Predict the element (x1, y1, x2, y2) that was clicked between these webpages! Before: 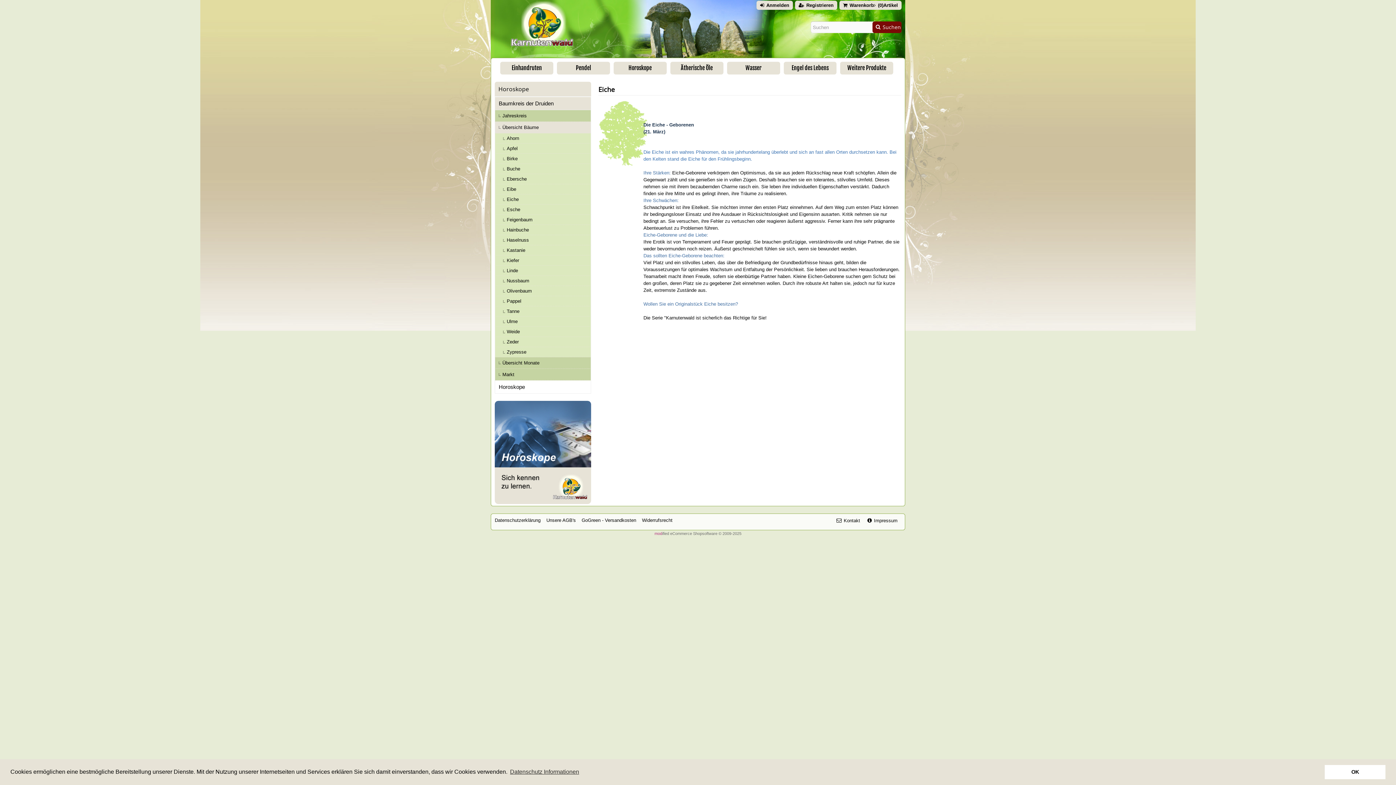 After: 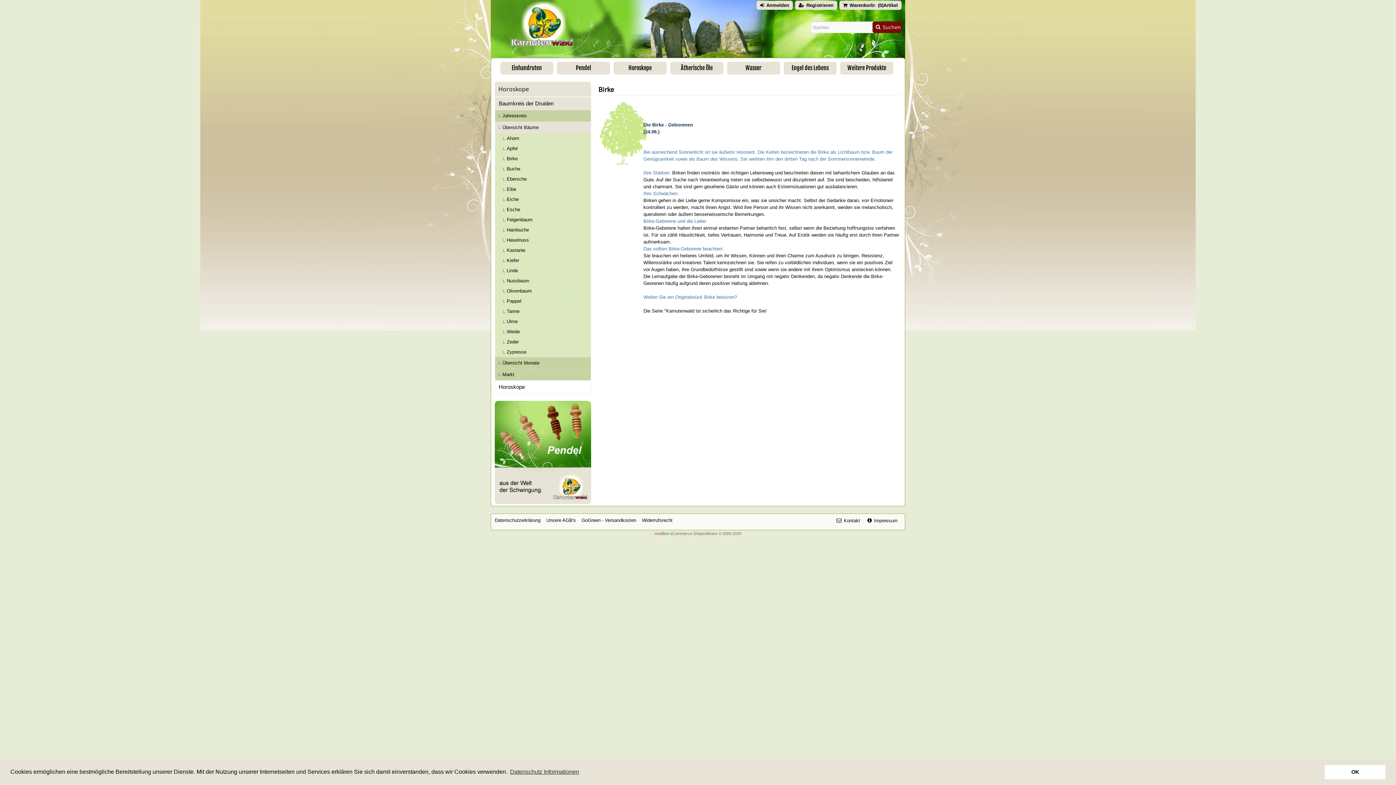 Action: label: Birke bbox: (494, 153, 591, 164)